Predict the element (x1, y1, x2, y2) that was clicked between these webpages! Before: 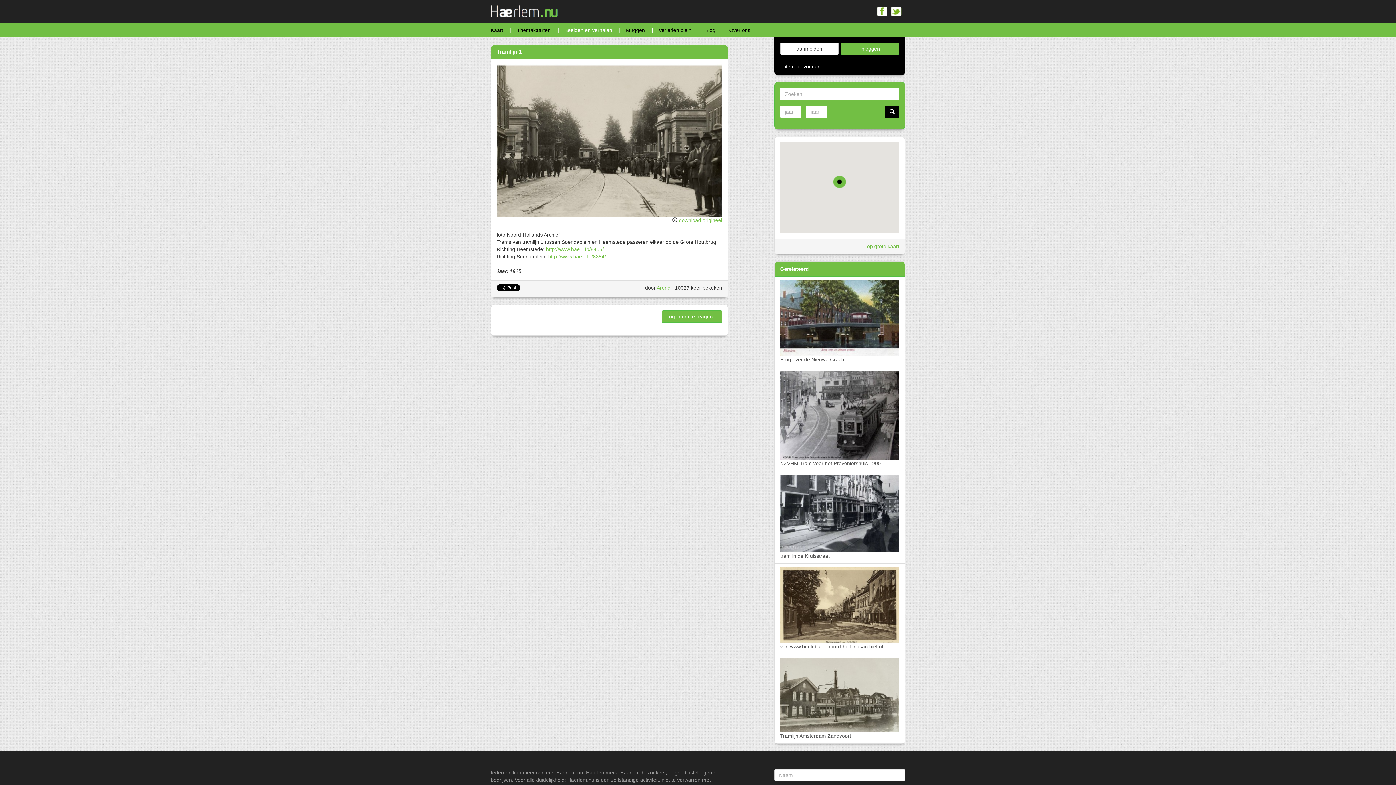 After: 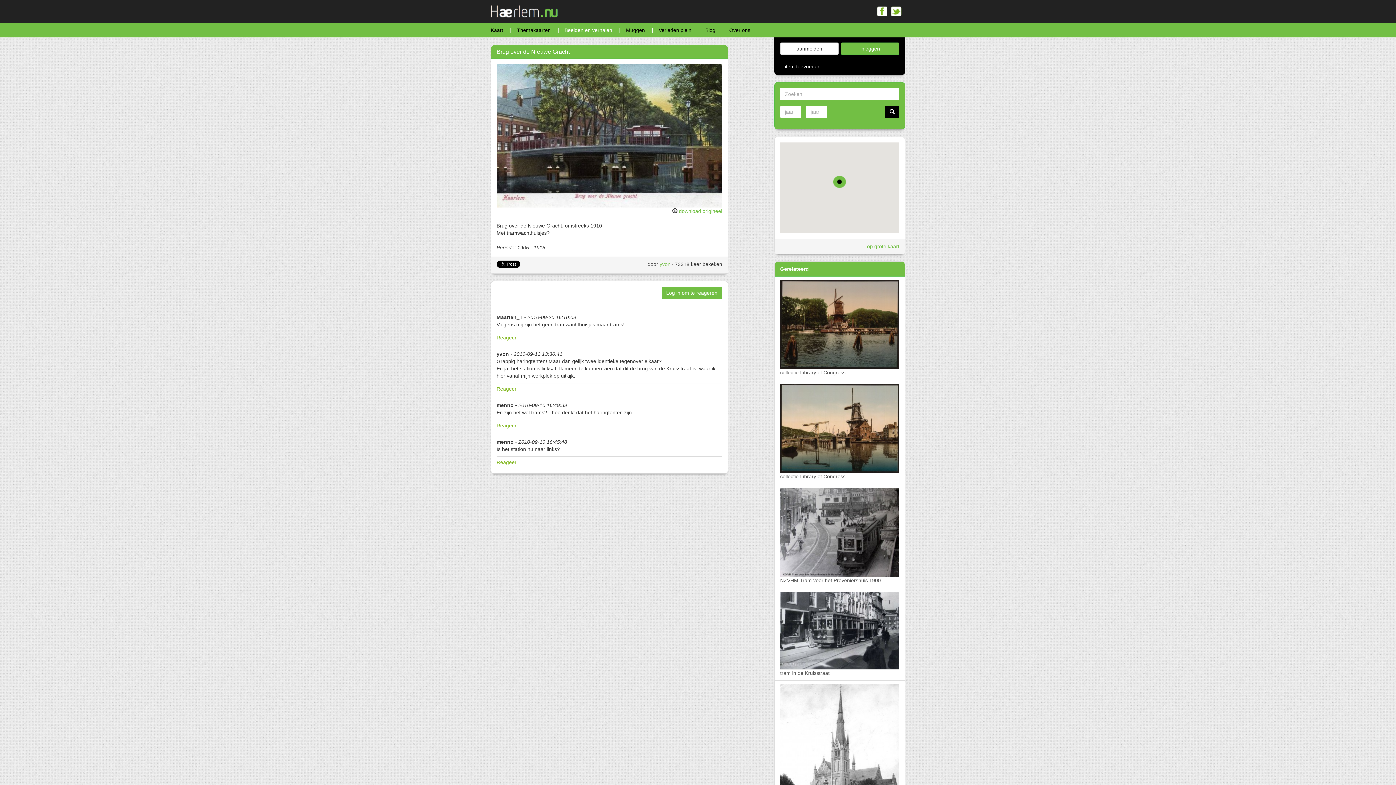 Action: label: Brug over de Nieuwe Gracht bbox: (774, 276, 905, 367)